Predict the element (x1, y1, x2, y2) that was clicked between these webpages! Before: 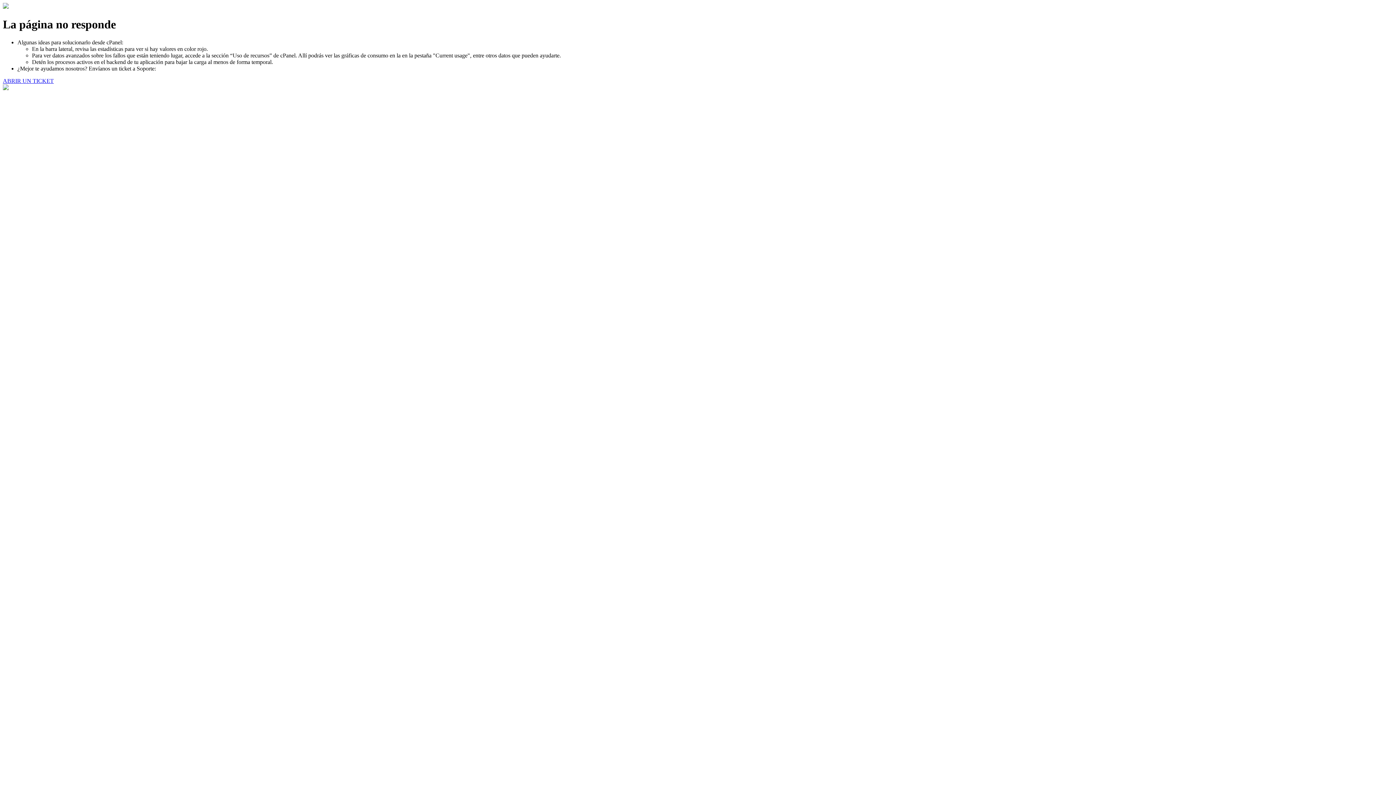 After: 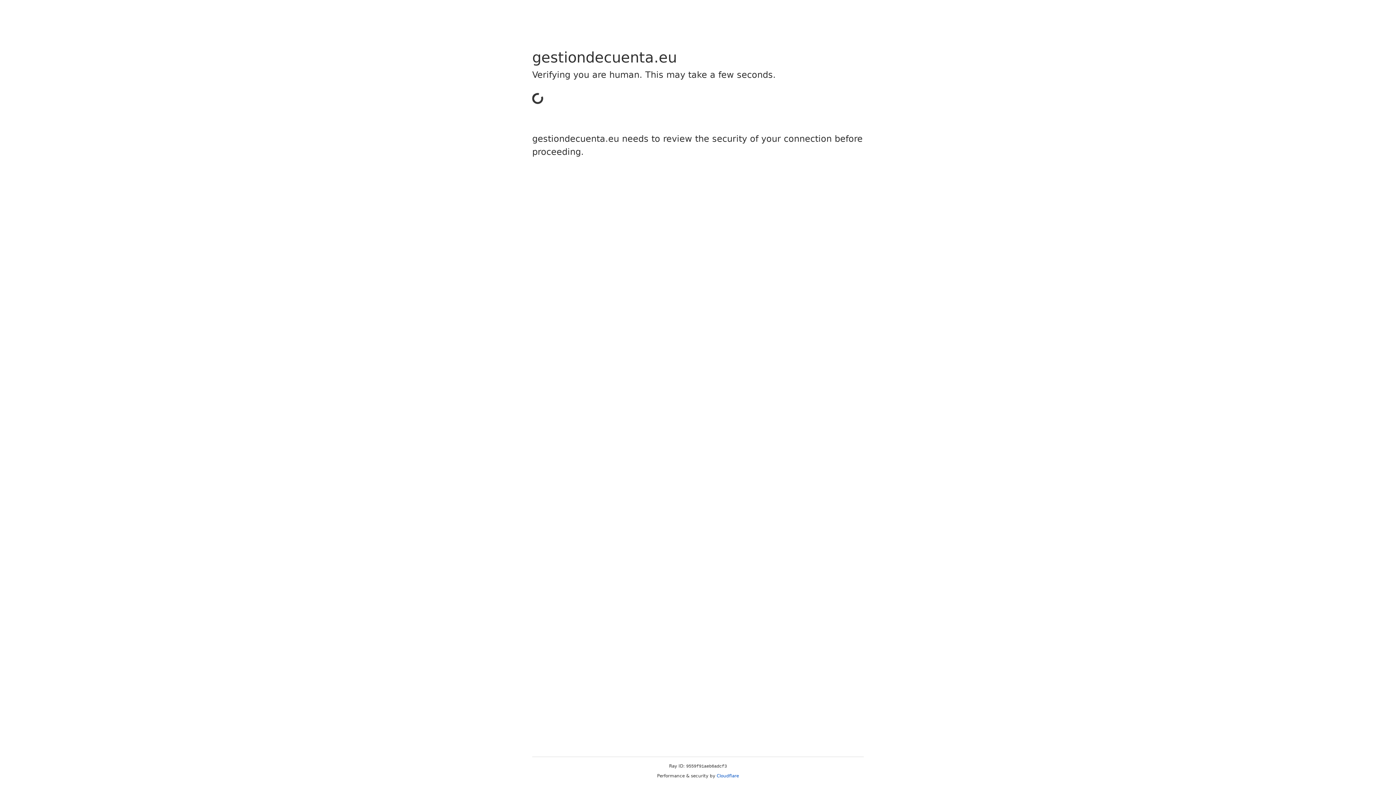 Action: label: ABRIR UN TICKET bbox: (2, 77, 53, 83)